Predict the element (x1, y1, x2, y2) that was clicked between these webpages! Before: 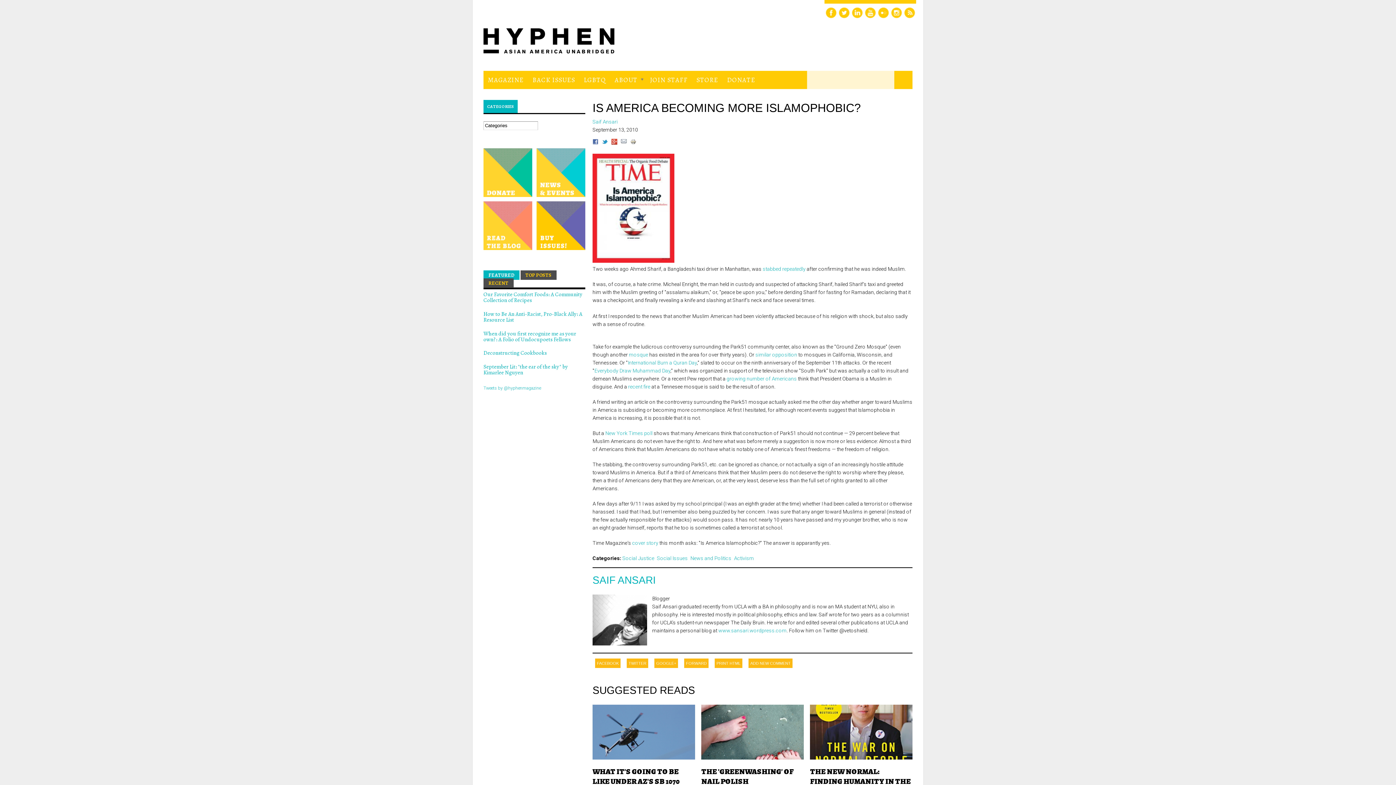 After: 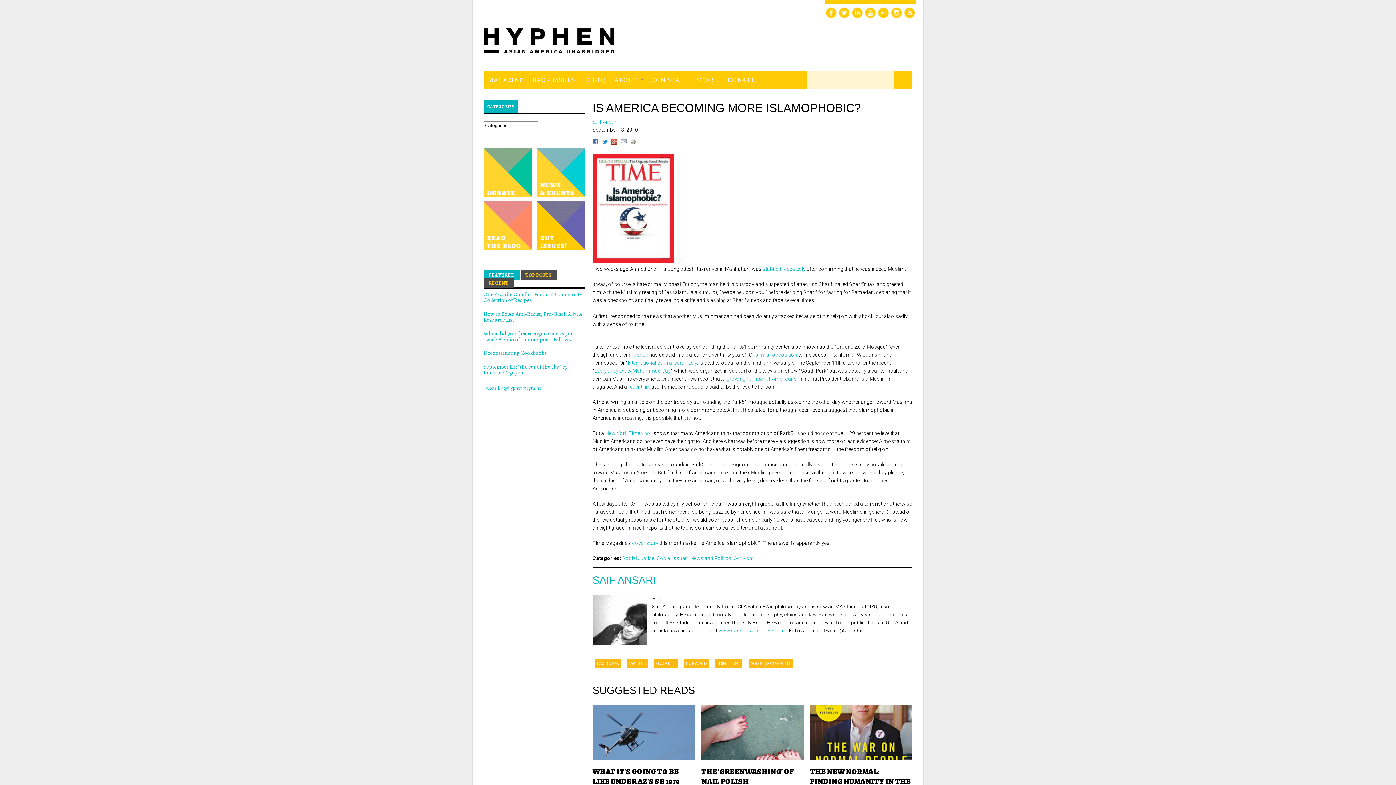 Action: label: Everybody Draw Muhammad Day bbox: (594, 368, 670, 373)